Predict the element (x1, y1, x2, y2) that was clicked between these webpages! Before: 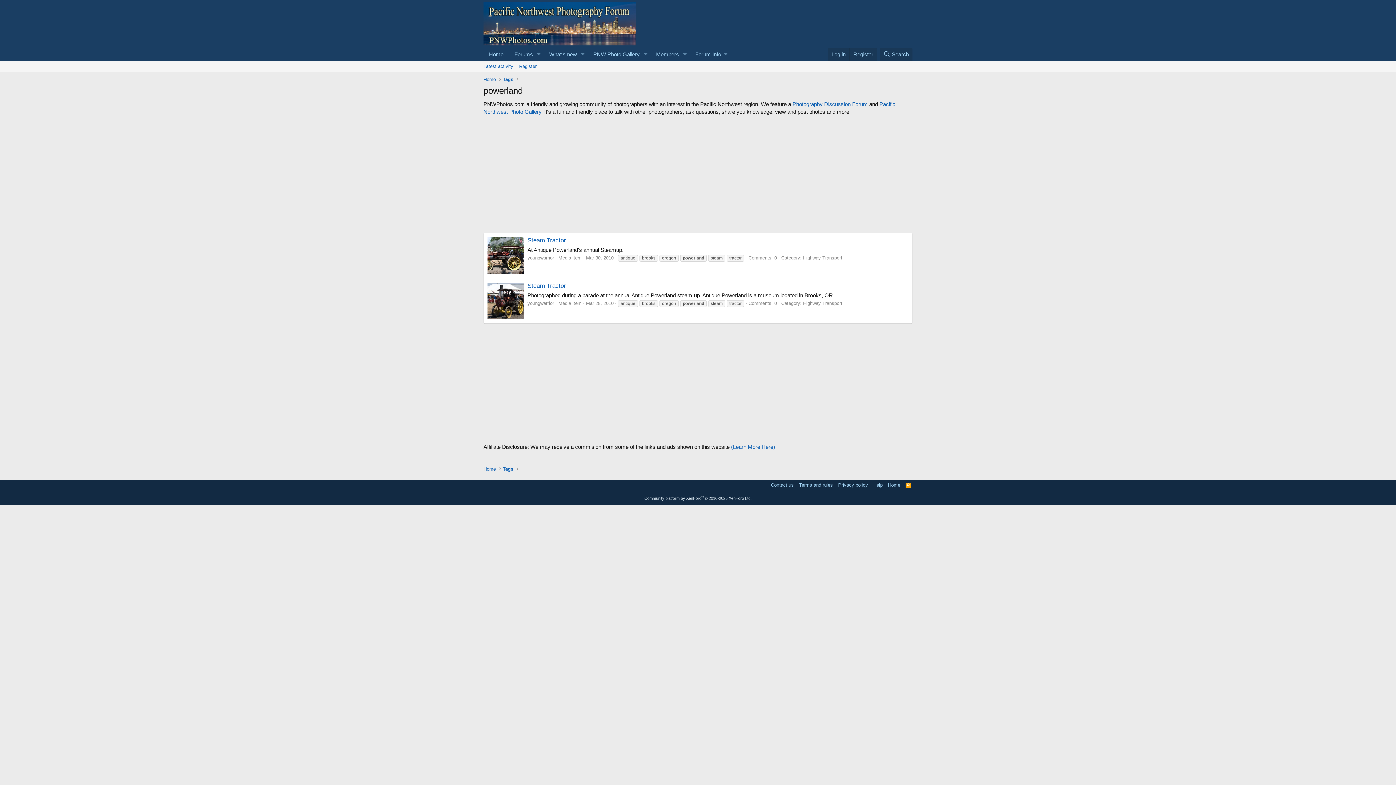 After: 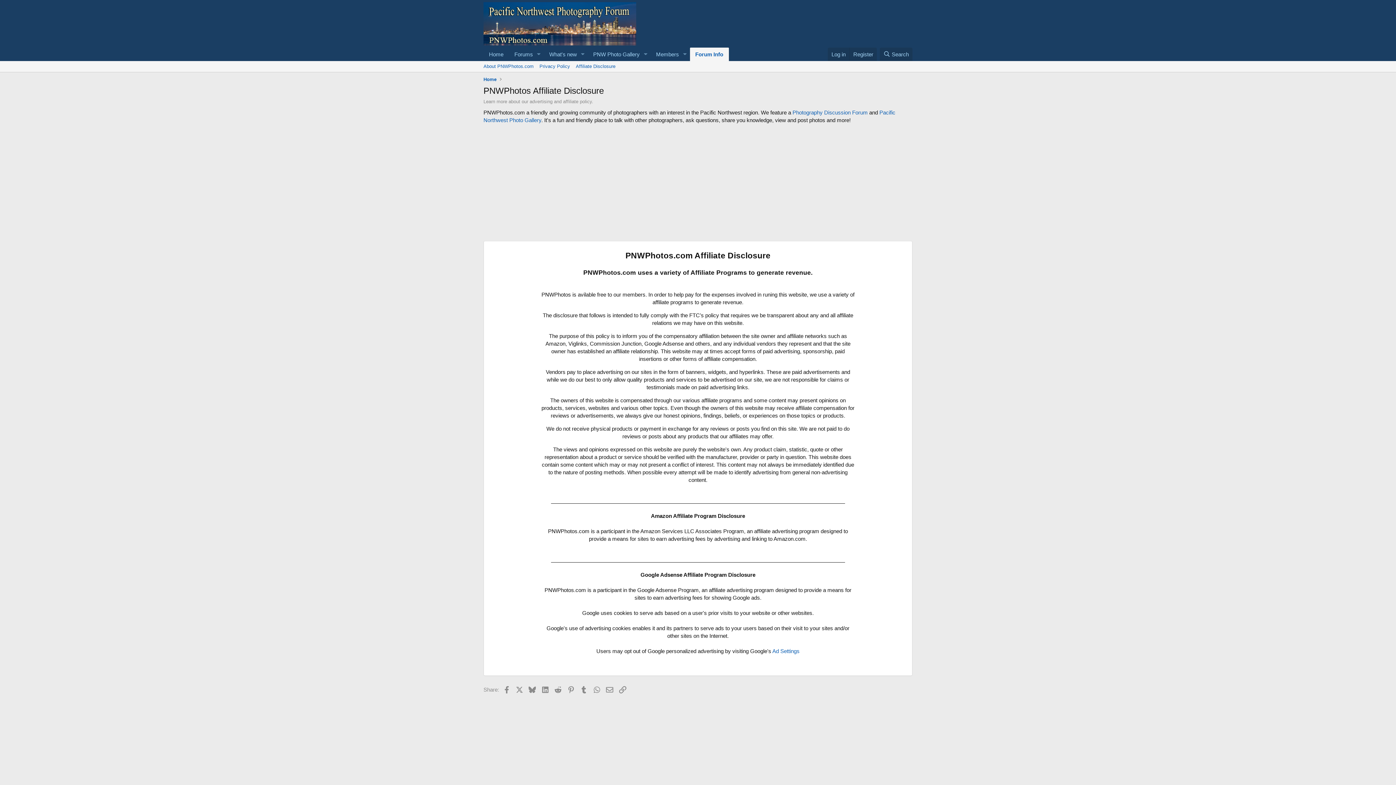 Action: label: (Learn More Here) bbox: (731, 443, 775, 450)